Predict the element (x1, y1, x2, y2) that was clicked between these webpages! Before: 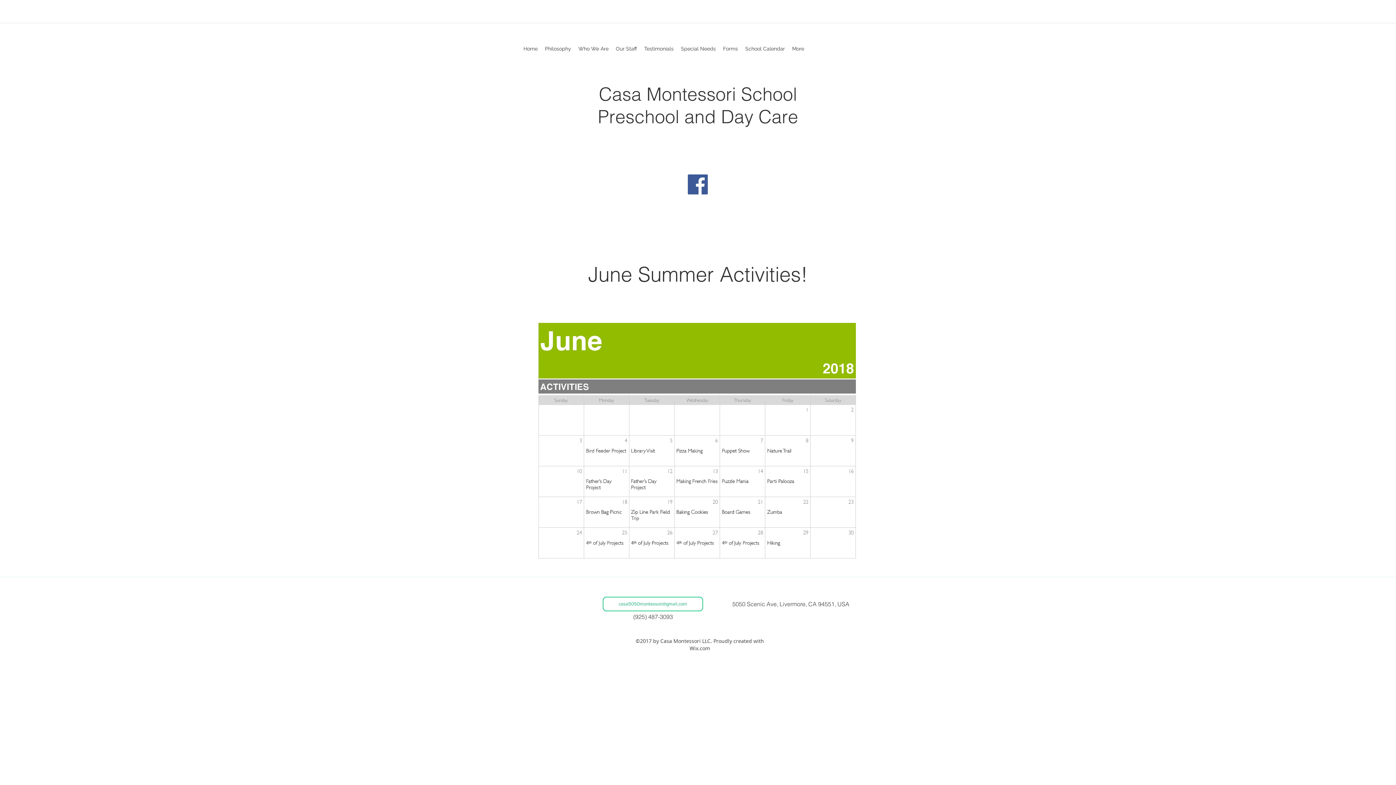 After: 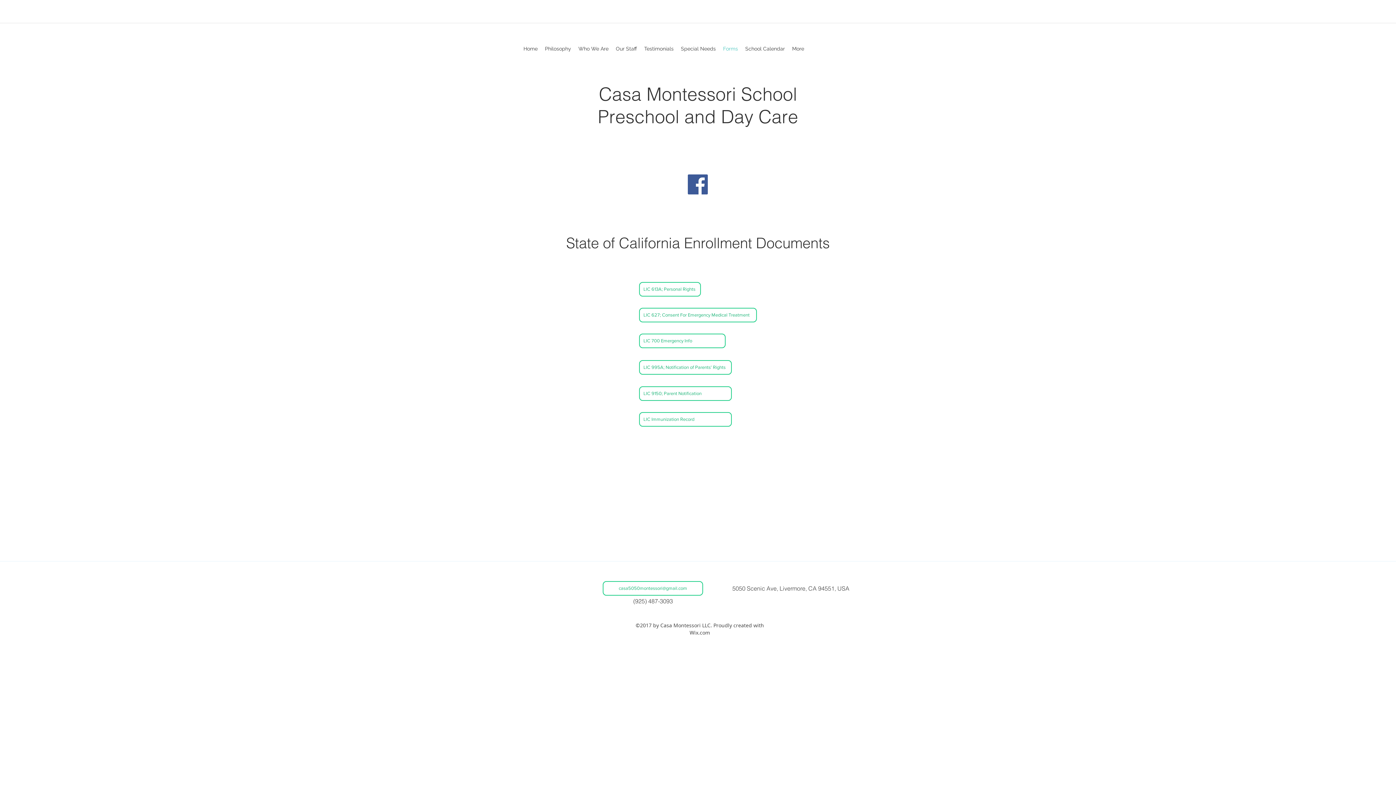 Action: bbox: (719, 33, 741, 64) label: Forms